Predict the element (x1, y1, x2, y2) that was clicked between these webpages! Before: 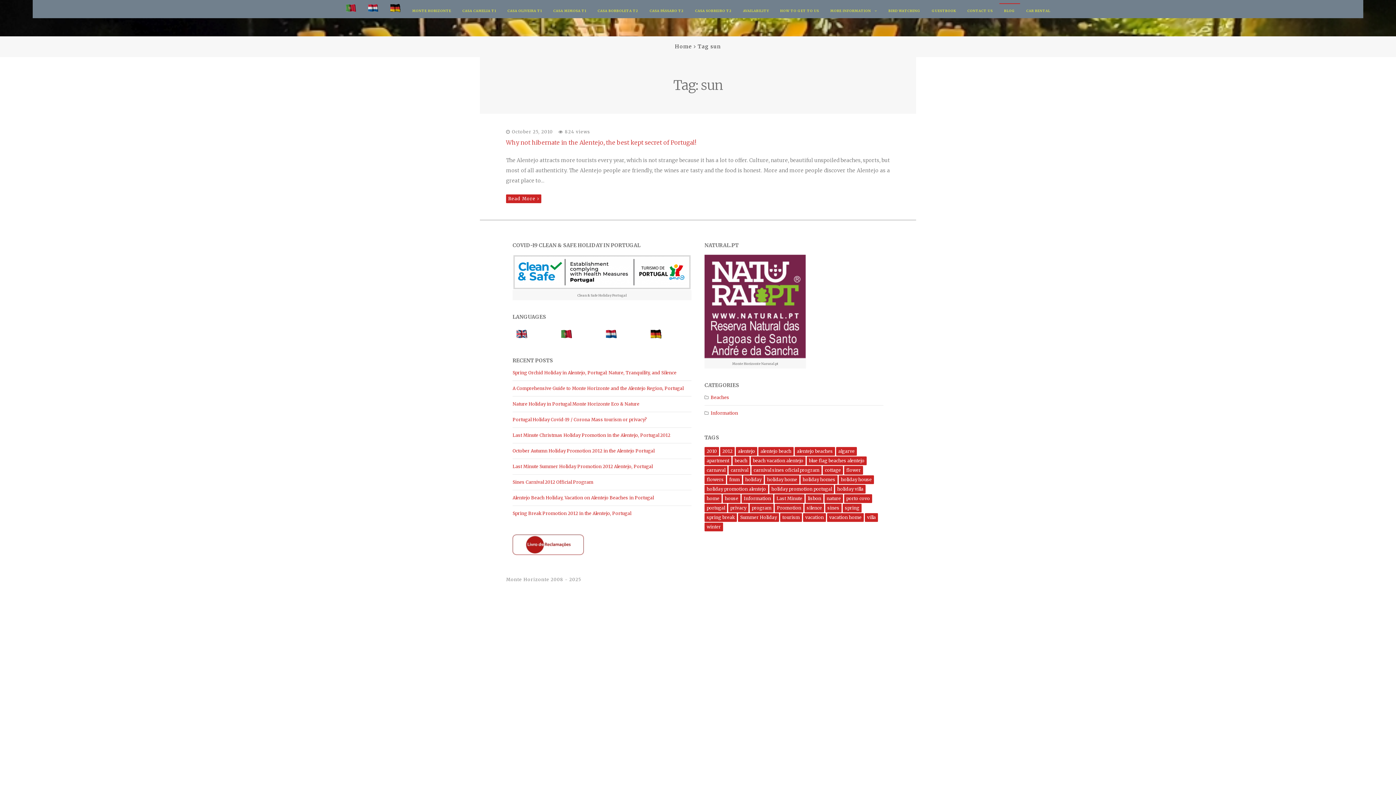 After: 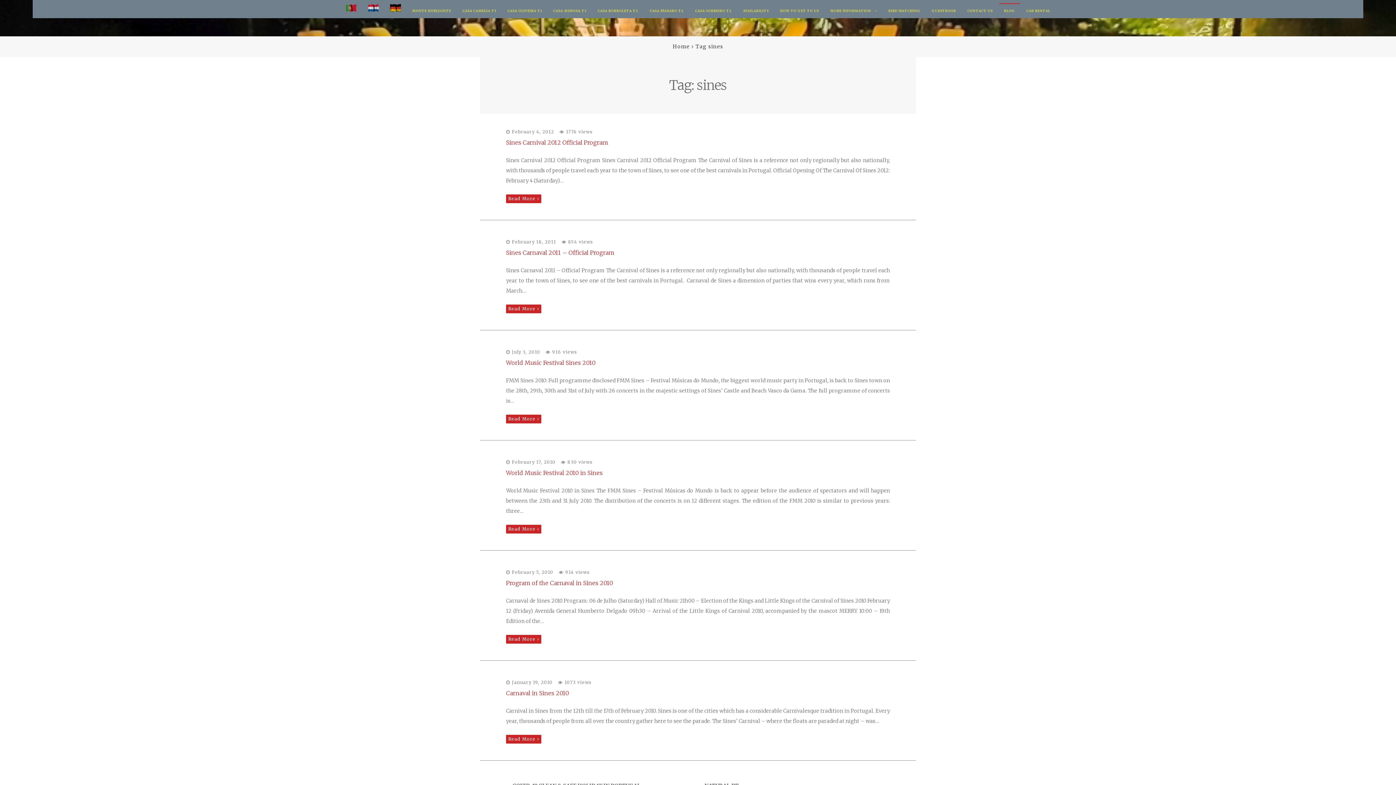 Action: bbox: (825, 503, 841, 512) label: sines (6 items)